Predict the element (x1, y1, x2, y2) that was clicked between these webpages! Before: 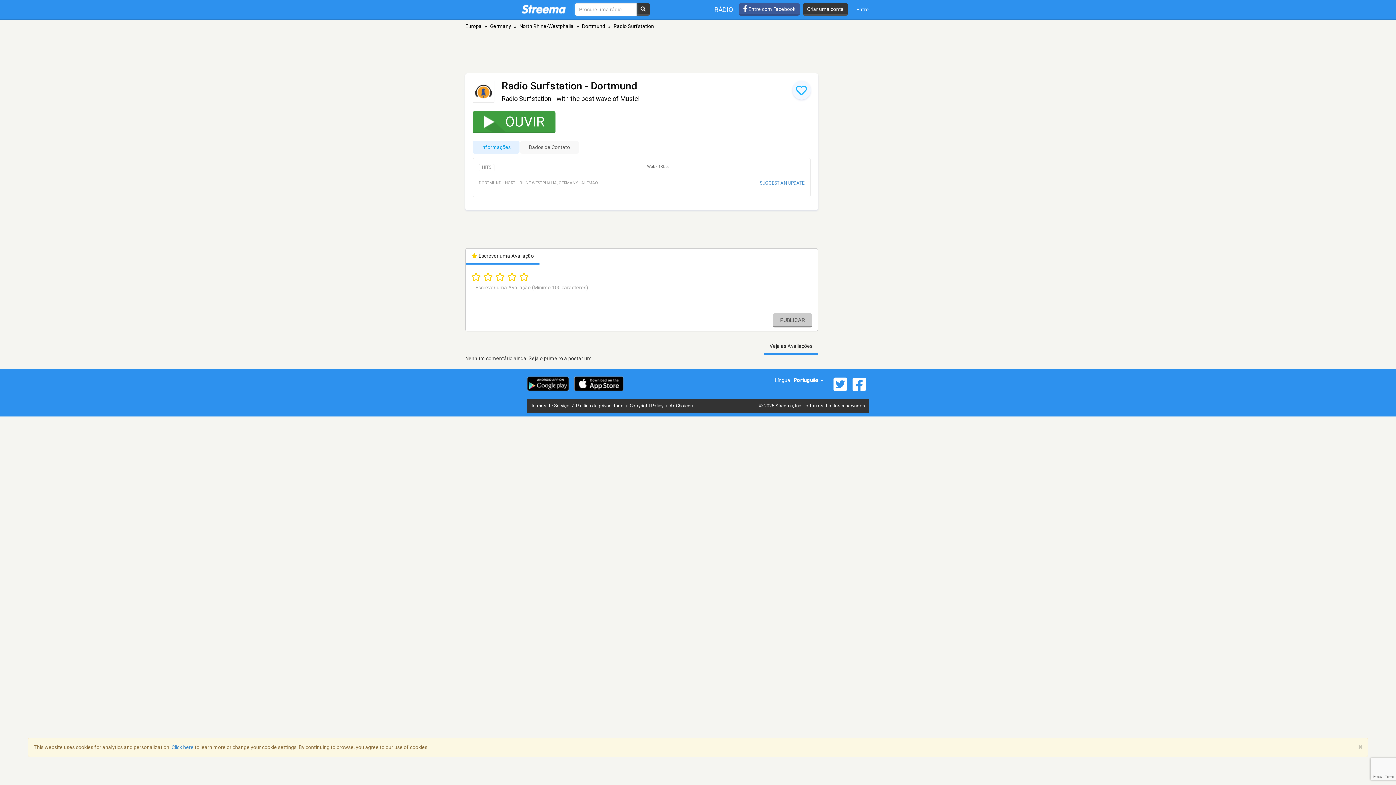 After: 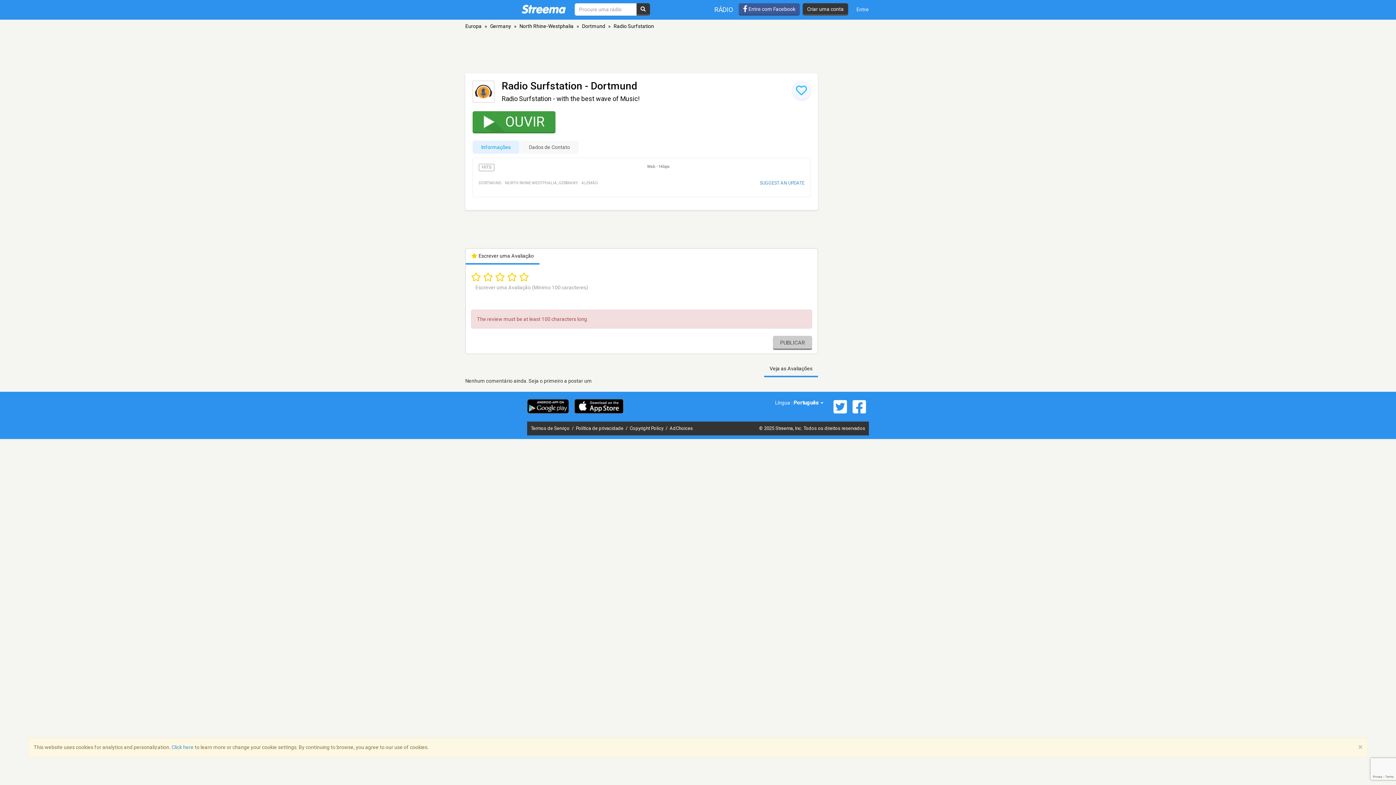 Action: bbox: (773, 313, 812, 327) label: PUBLICAR